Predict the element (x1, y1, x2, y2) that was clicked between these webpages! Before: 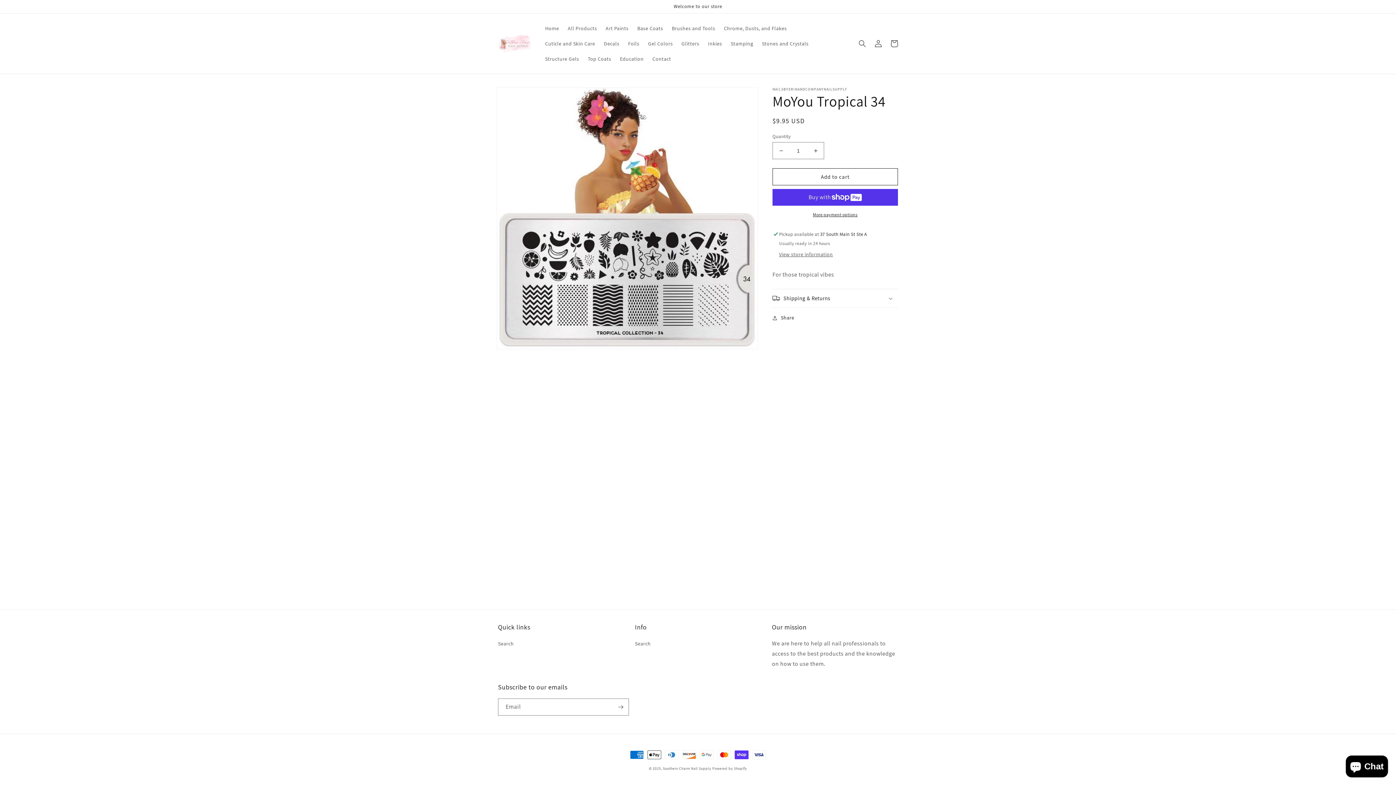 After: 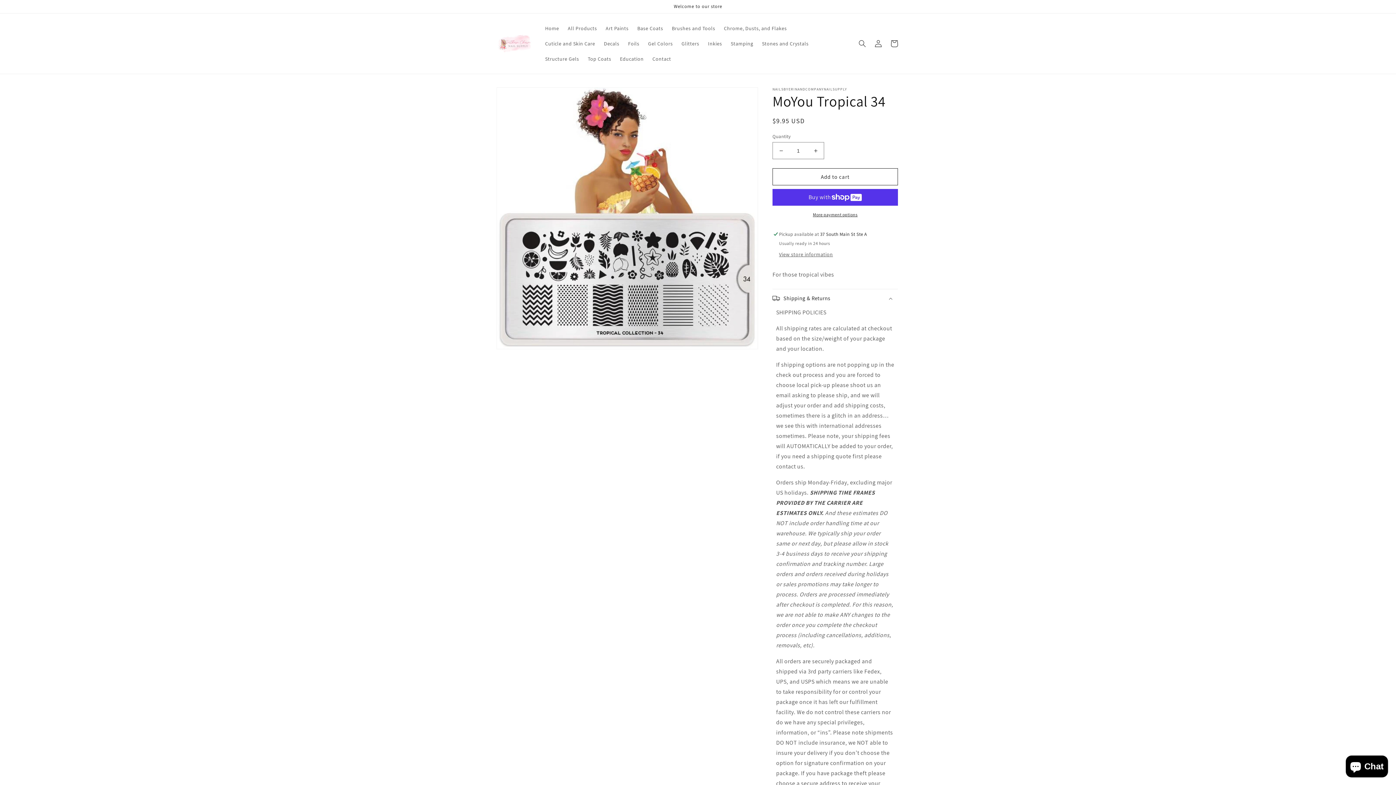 Action: label: Shipping & Returns bbox: (772, 289, 898, 307)